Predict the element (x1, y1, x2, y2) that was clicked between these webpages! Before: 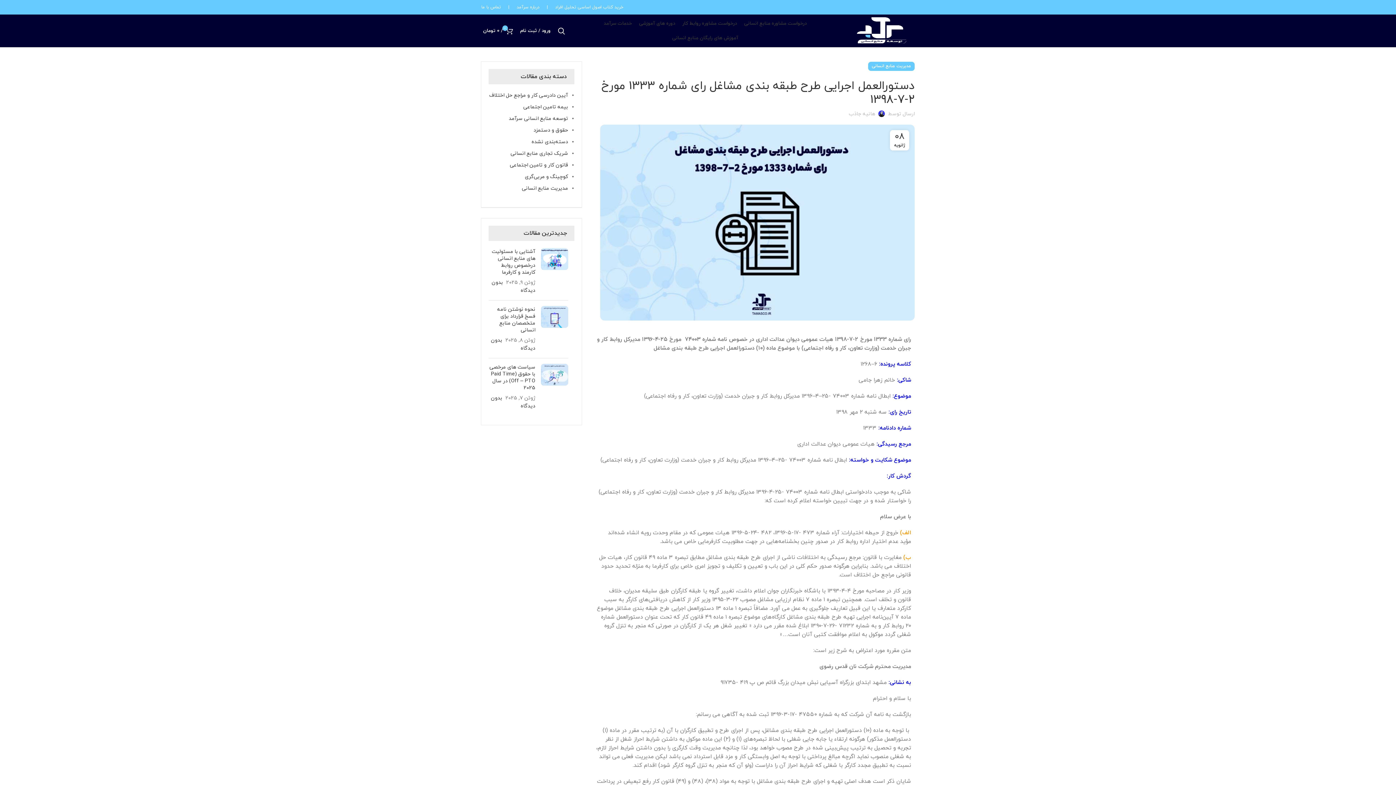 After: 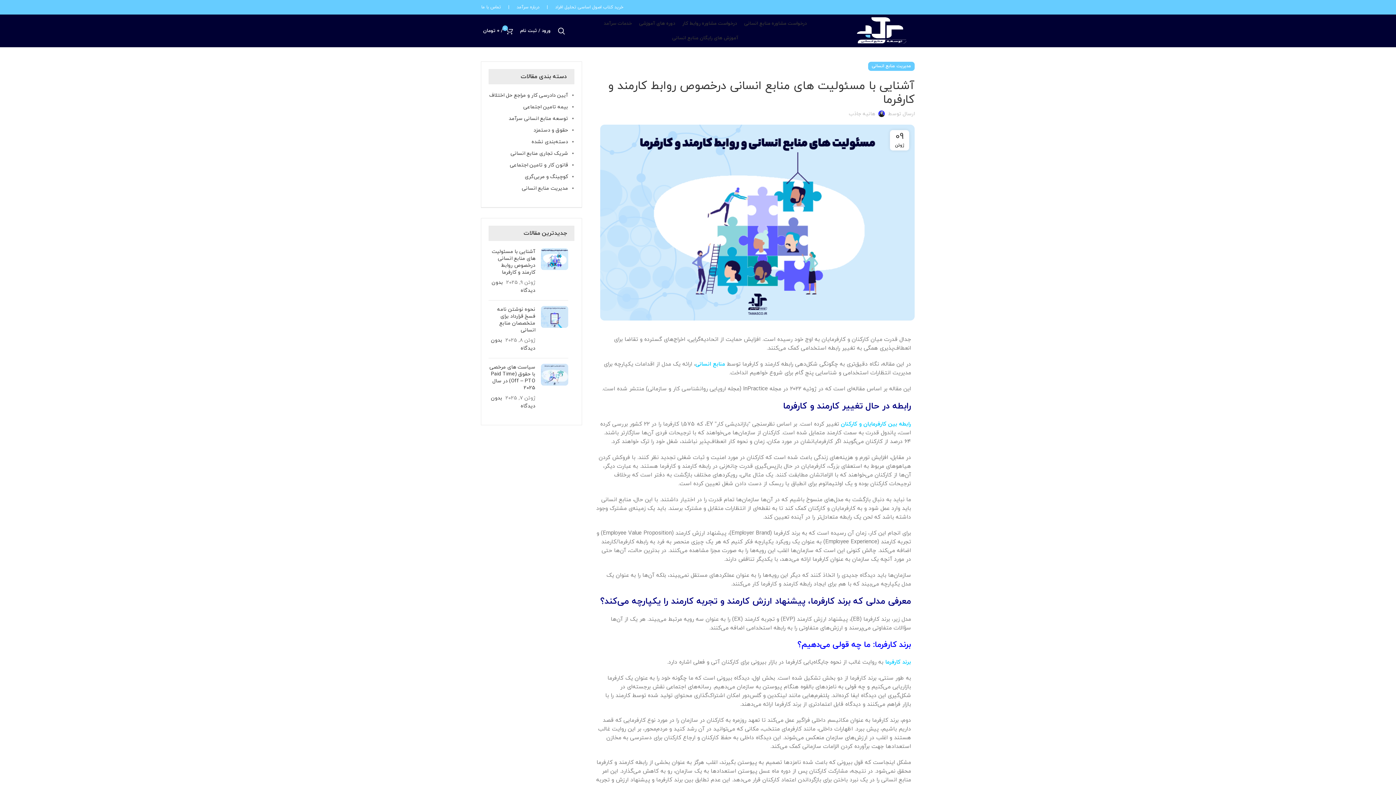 Action: bbox: (491, 248, 535, 276) label: آشنایی با مسئولیت های منابع انسانی درخصوص روابط کارمند و کارفرما